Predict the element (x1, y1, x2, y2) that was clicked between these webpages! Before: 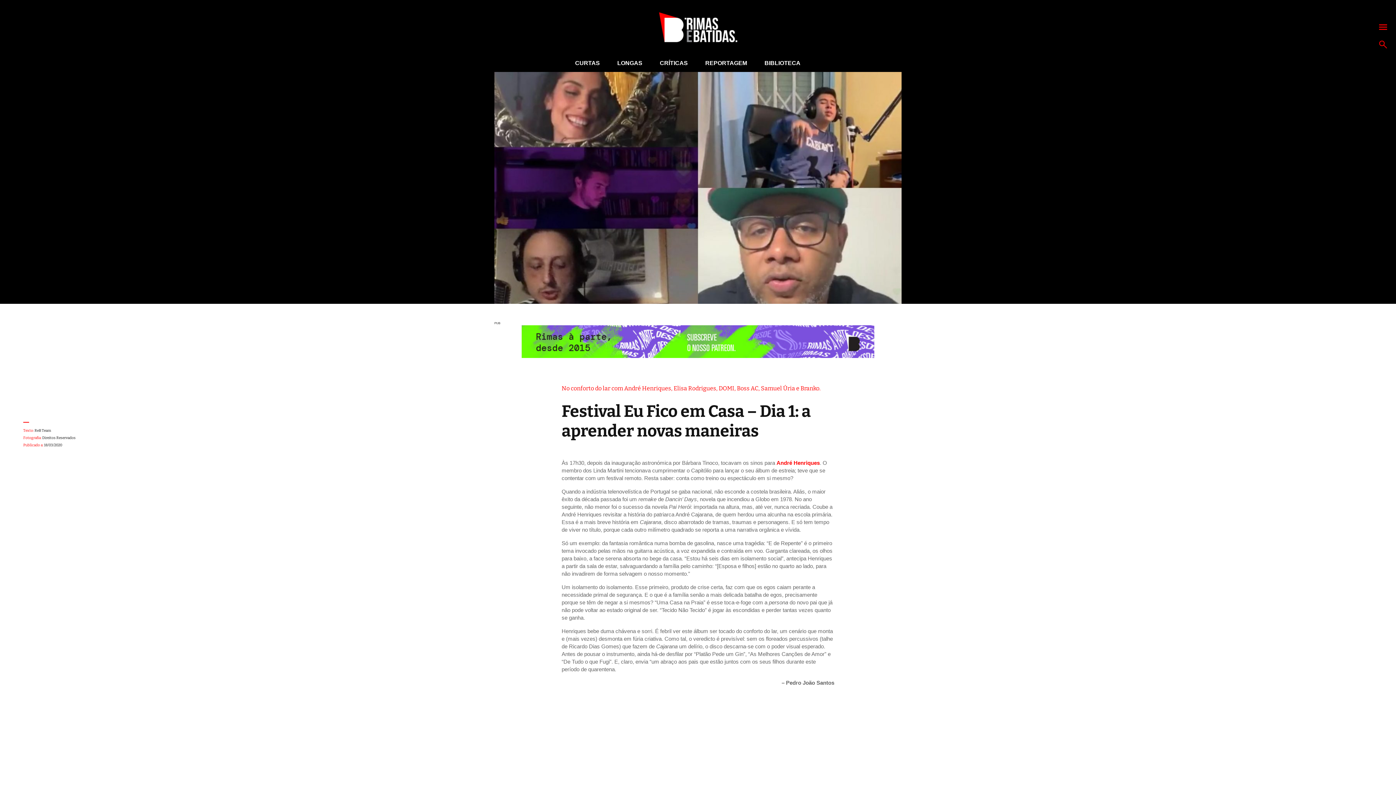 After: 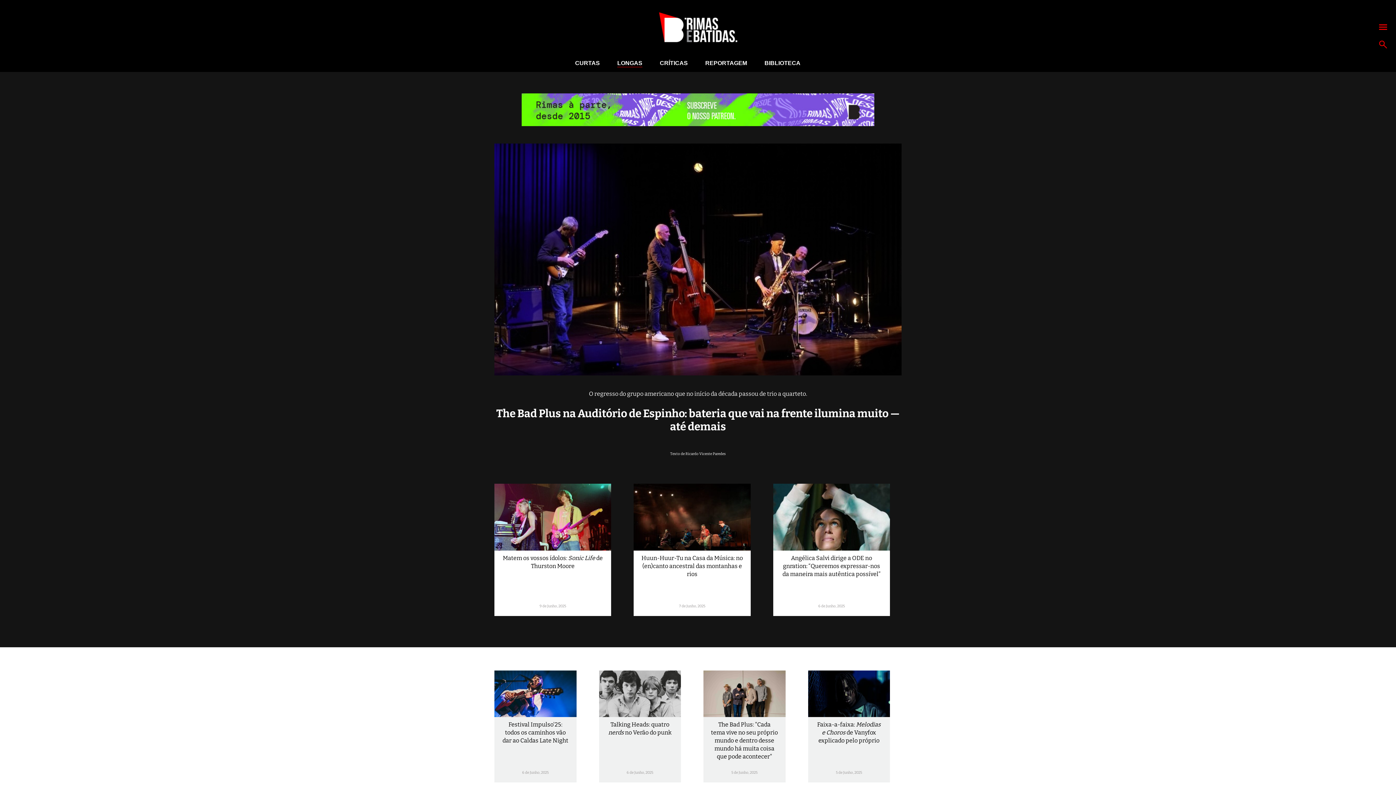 Action: label: LONGAS bbox: (617, 60, 642, 66)